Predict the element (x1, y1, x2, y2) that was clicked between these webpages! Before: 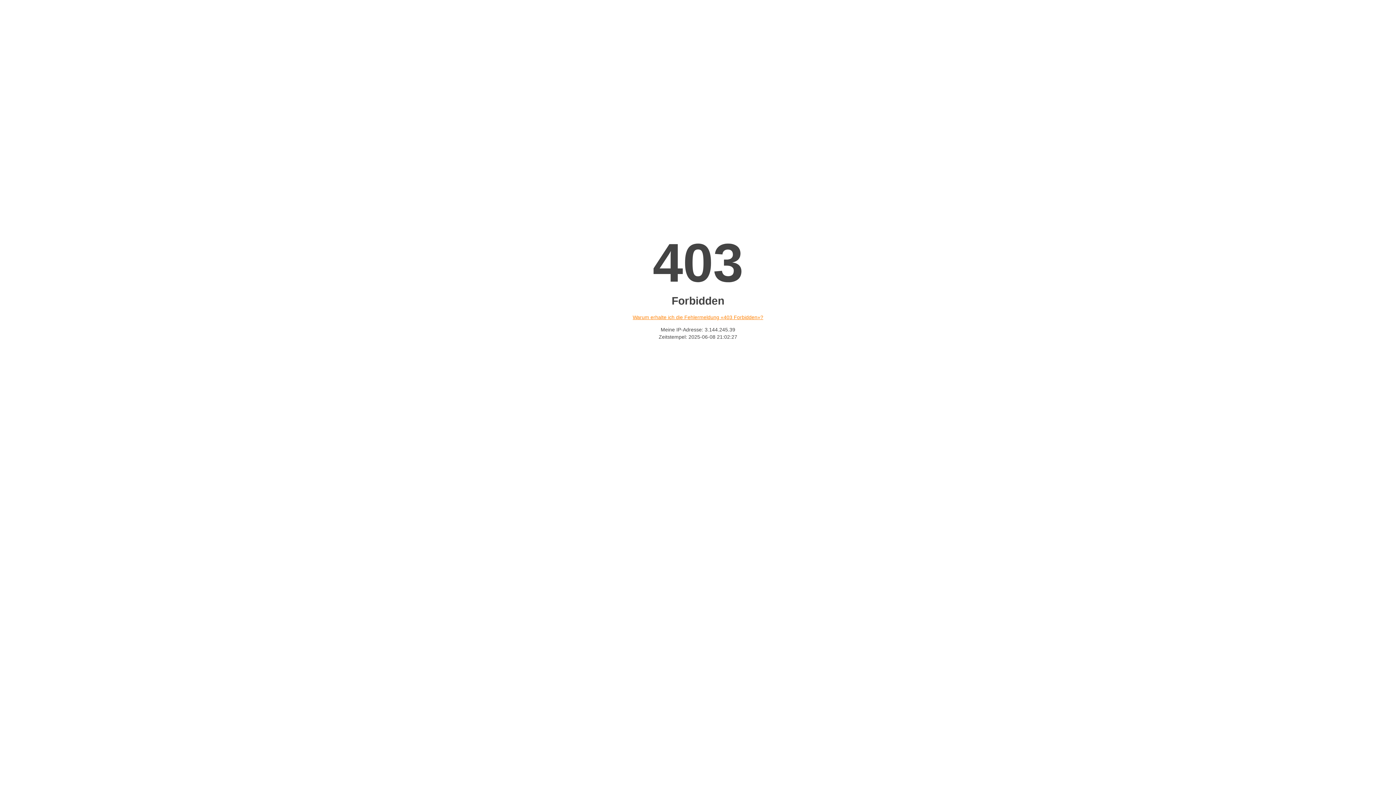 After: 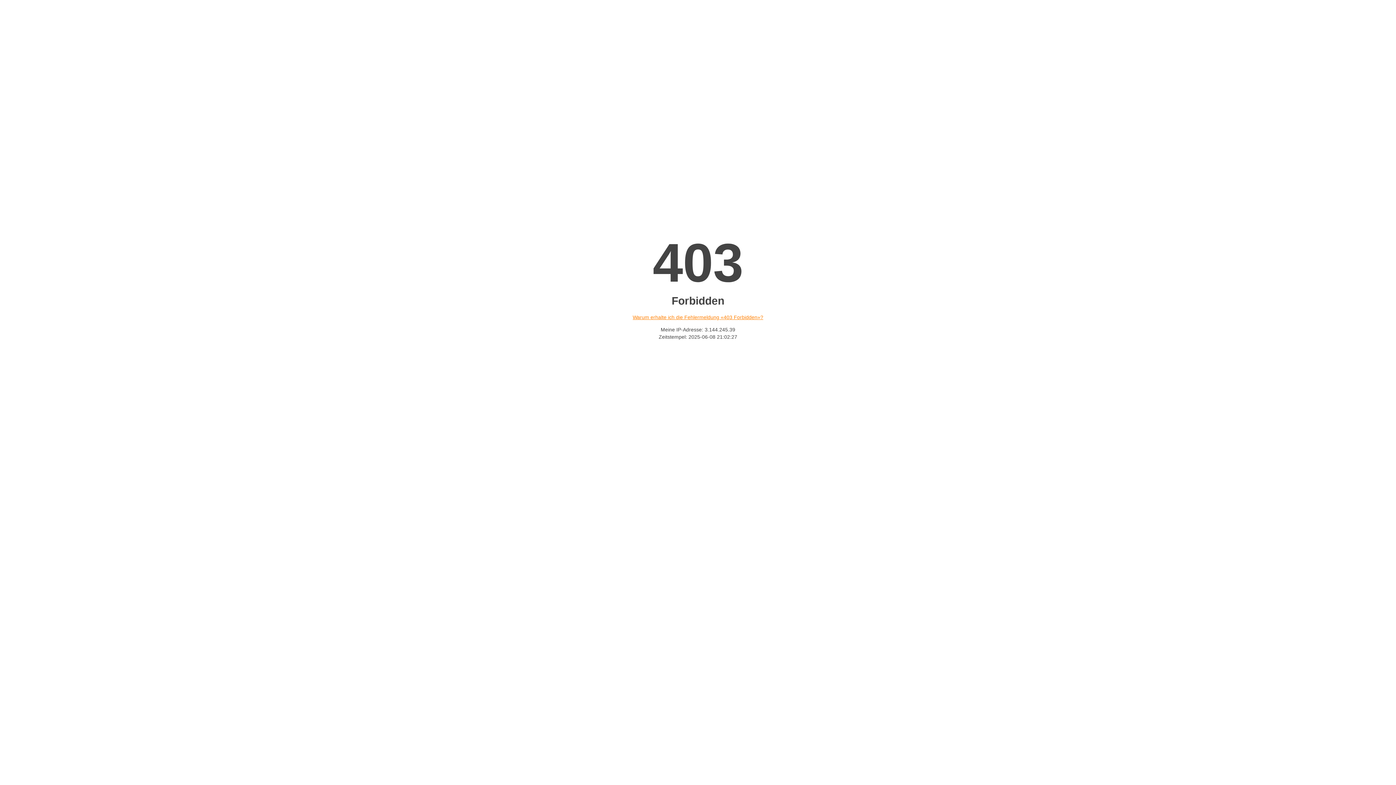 Action: label: Warum erhalte ich die Fehlermeldung «403 Forbidden»? bbox: (632, 314, 763, 320)